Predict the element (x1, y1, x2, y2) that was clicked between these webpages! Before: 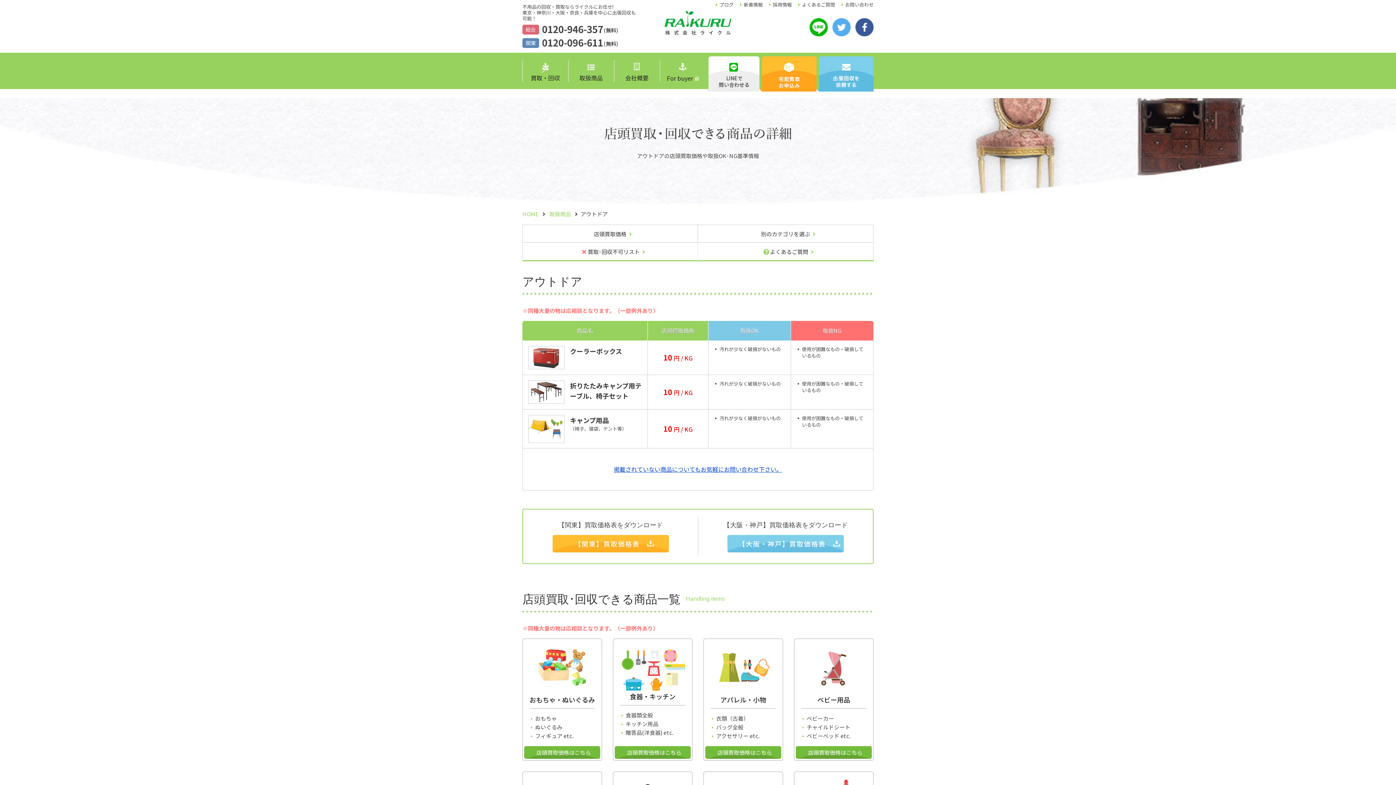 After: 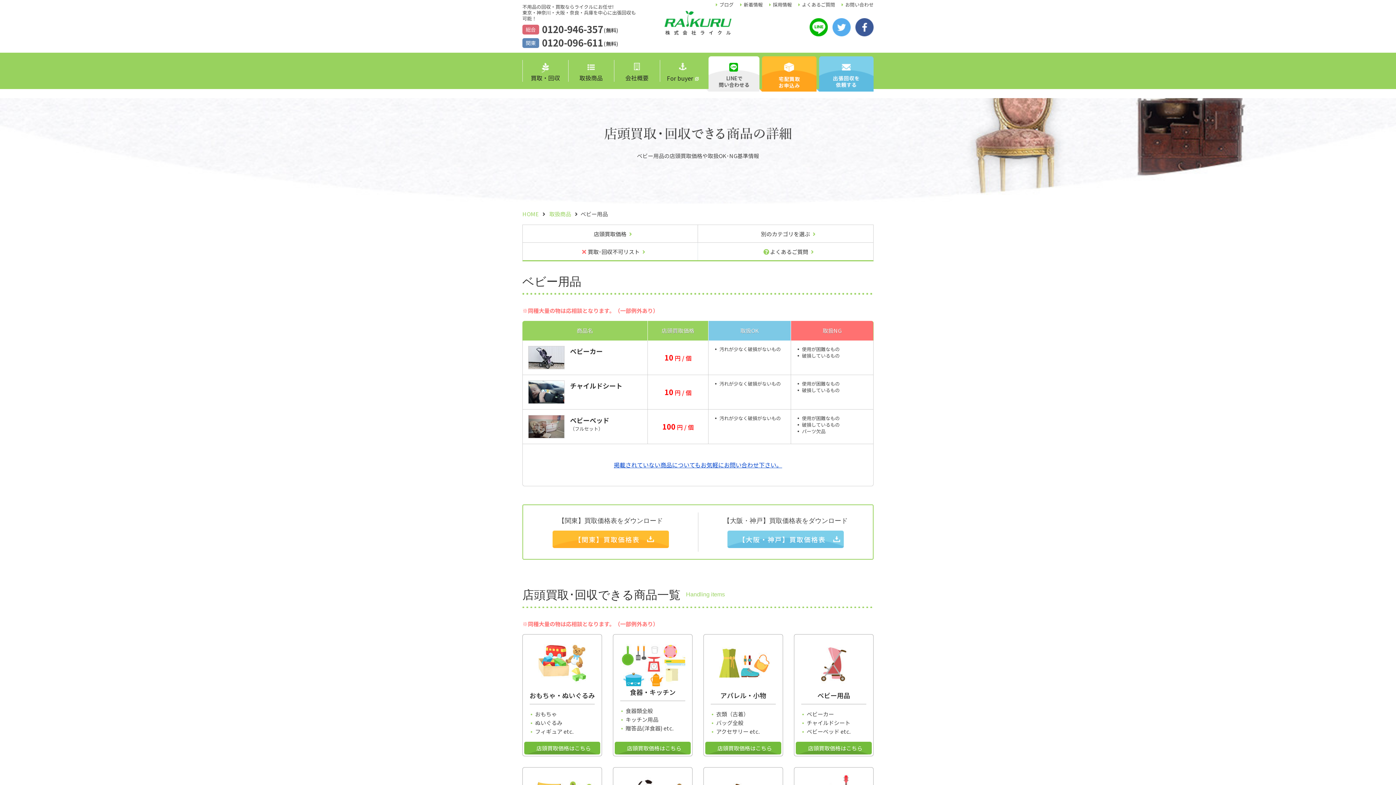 Action: label: ベビー用品
ベビーカー
チャイルドシート
ベビーベッド etc.

店頭買取価格はこちら bbox: (794, 638, 873, 761)